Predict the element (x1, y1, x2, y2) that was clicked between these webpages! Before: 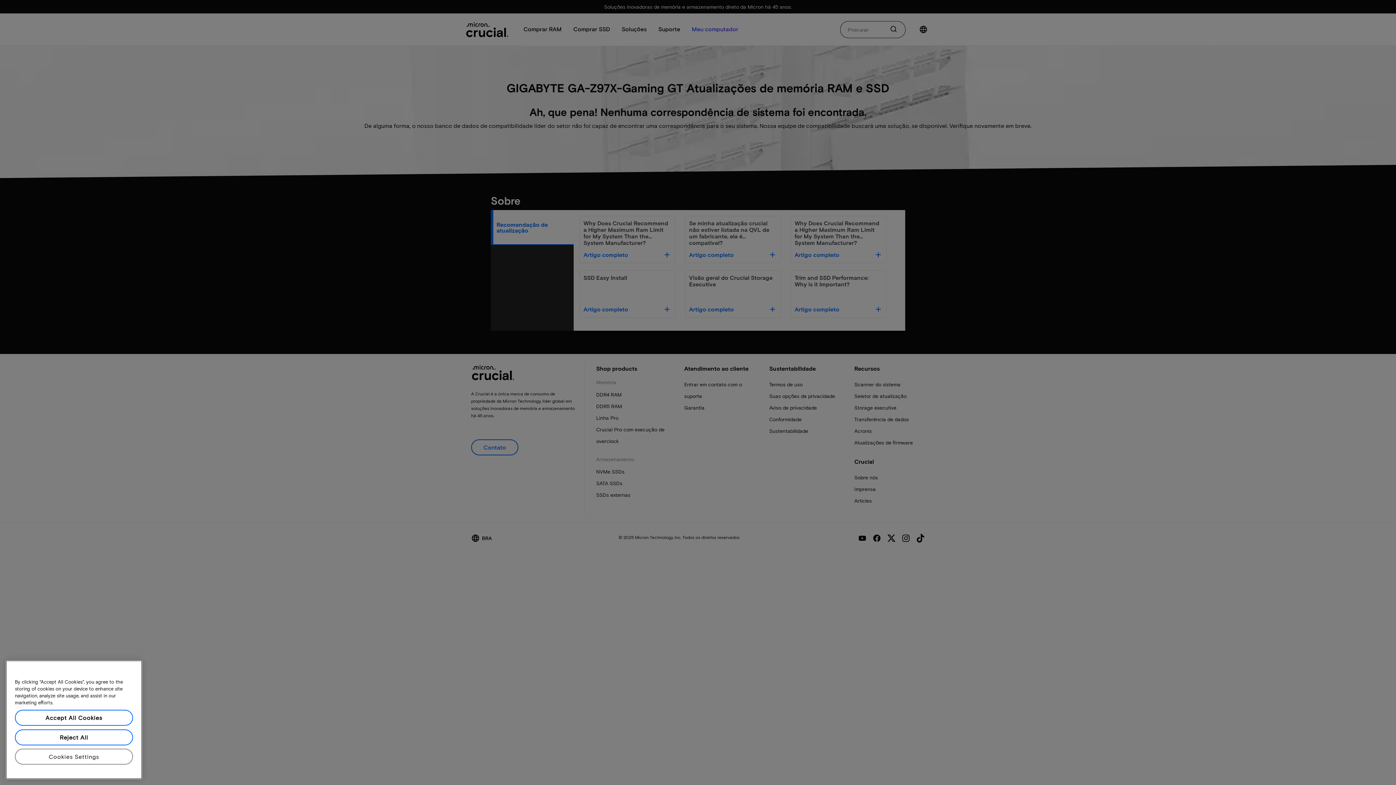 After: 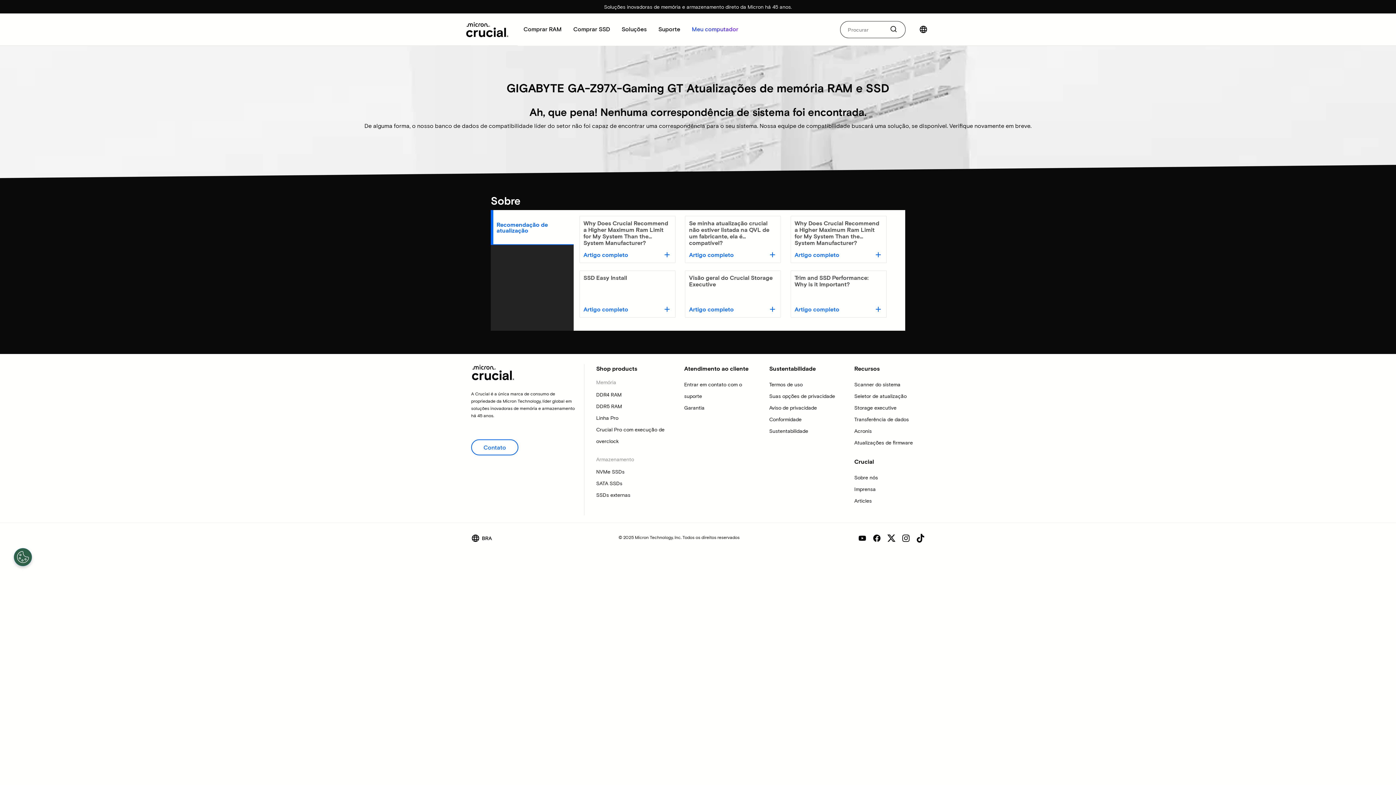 Action: bbox: (14, 745, 133, 761) label: Reject All